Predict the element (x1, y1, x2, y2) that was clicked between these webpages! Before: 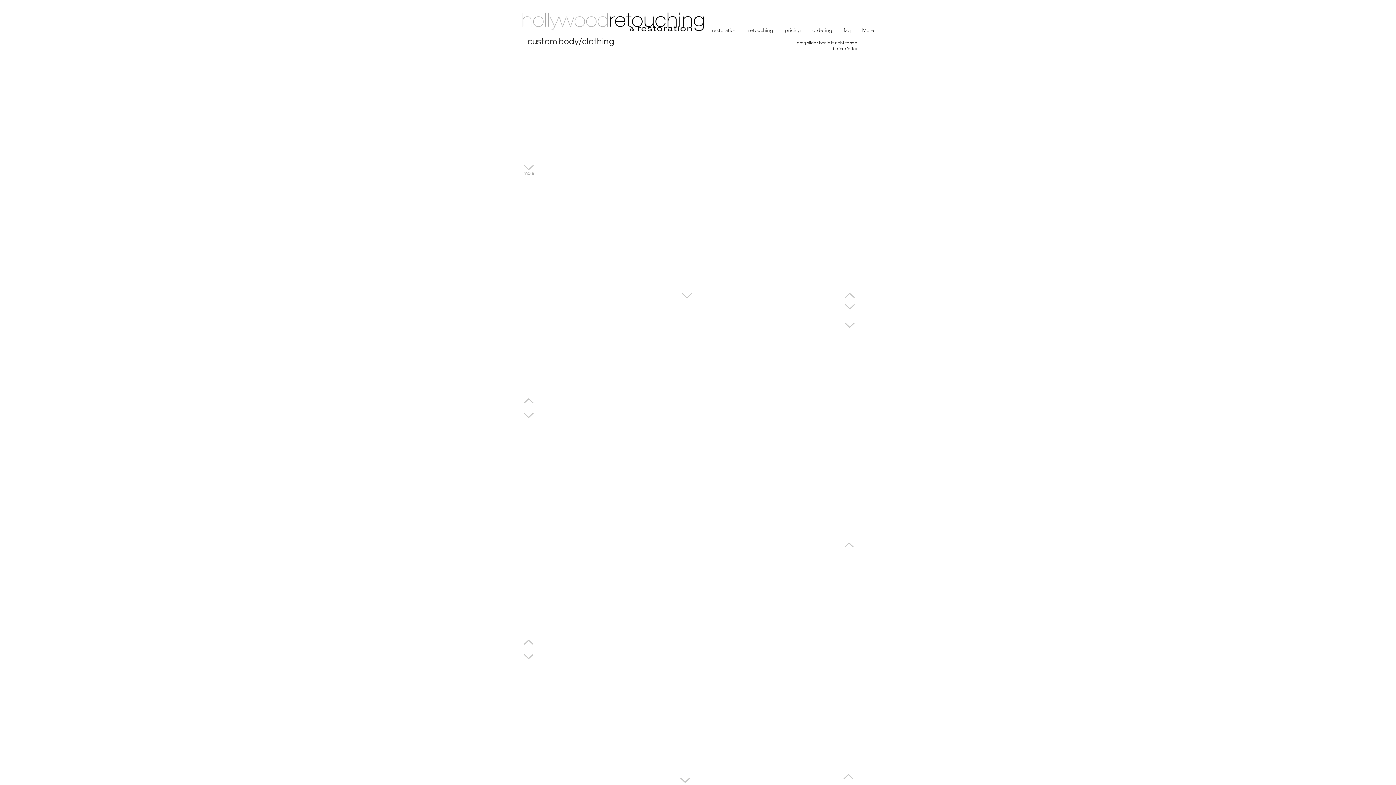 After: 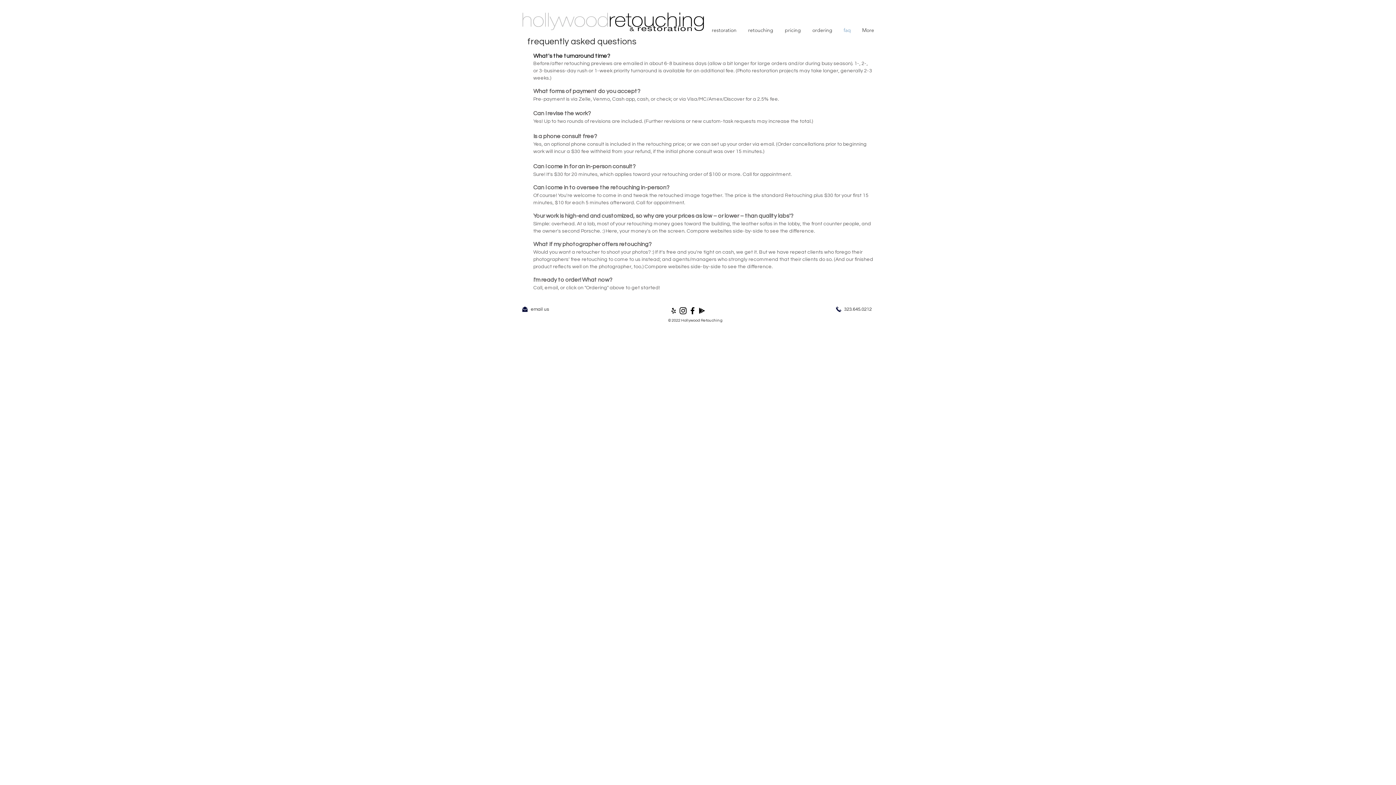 Action: bbox: (838, 22, 856, 37) label: faq